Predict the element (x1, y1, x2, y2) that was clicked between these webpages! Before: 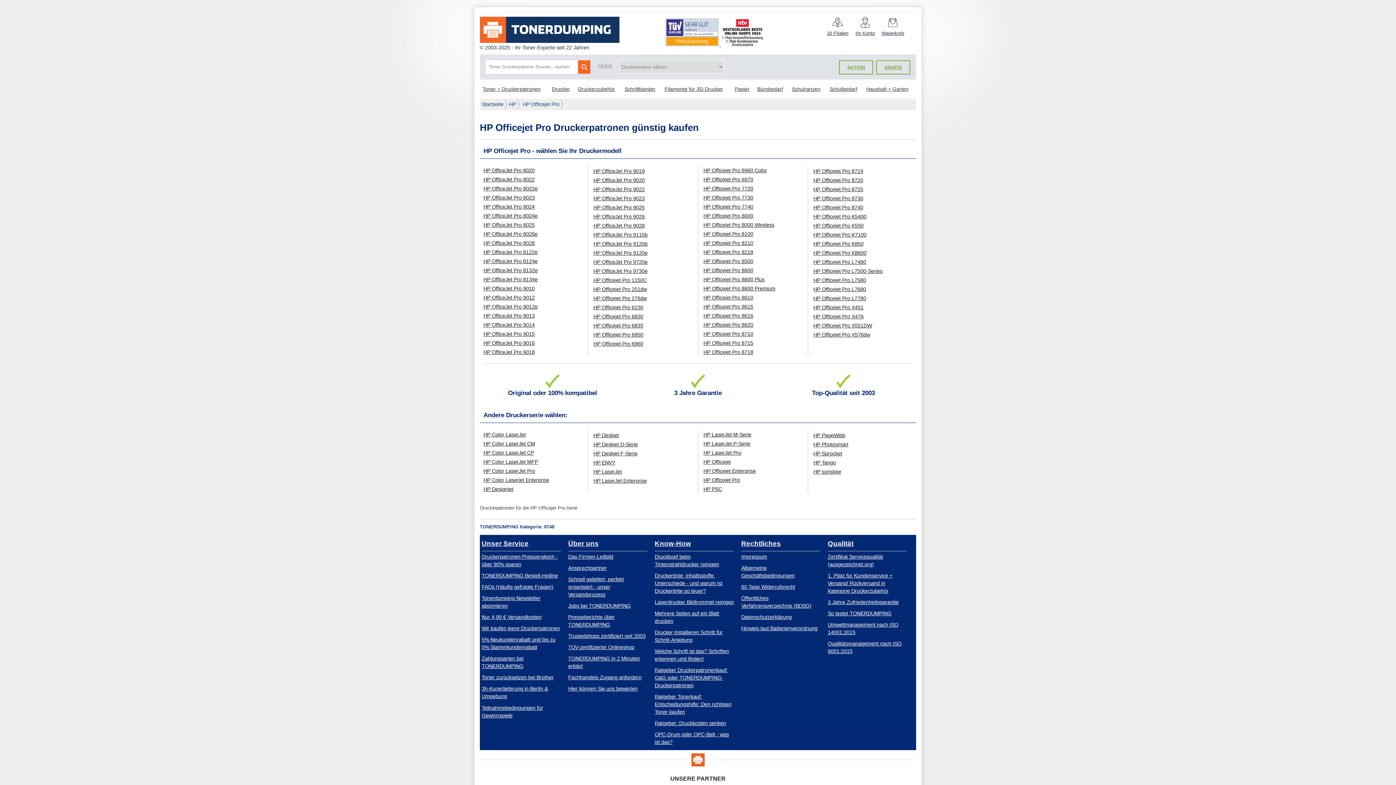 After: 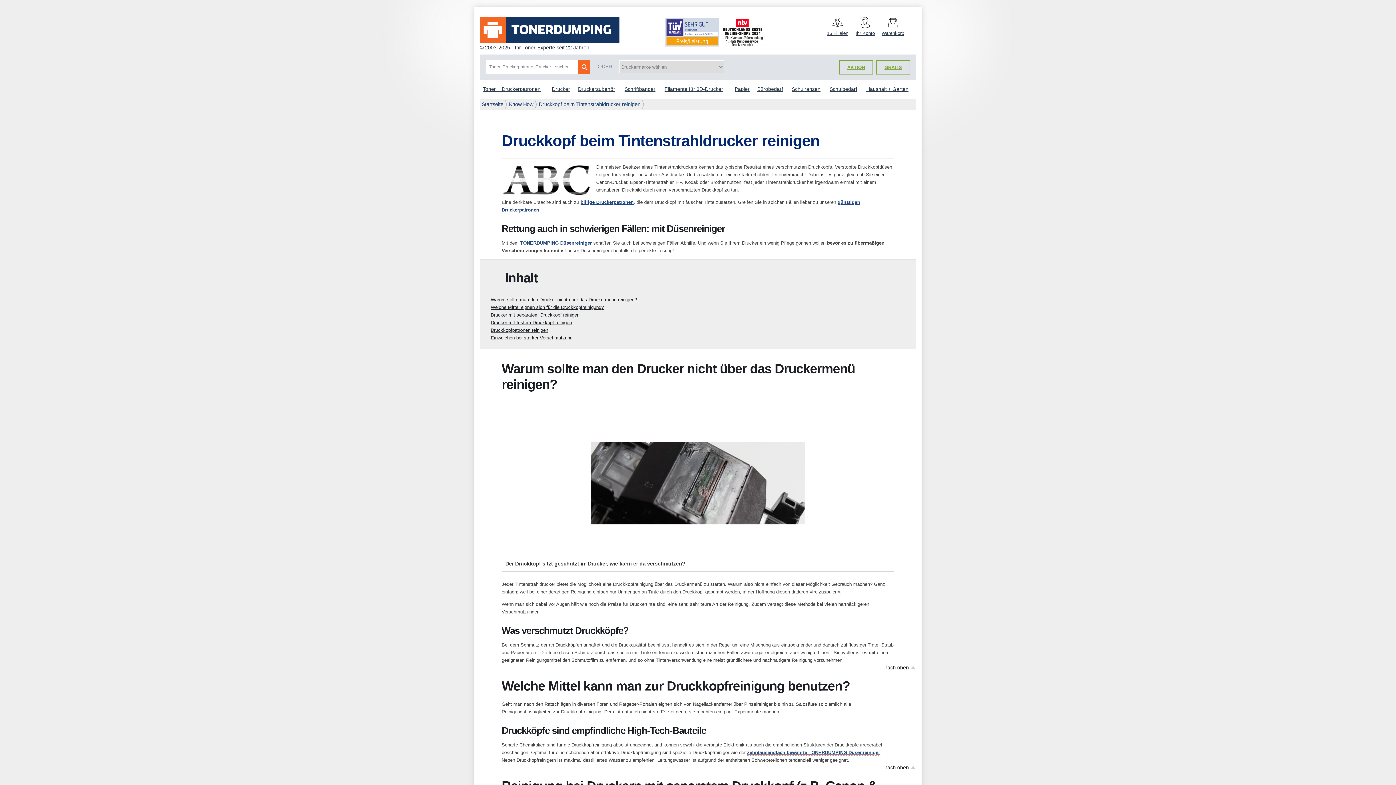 Action: bbox: (654, 551, 734, 570) label: Druckkopf beim Tintenstrahldrucker reinigen